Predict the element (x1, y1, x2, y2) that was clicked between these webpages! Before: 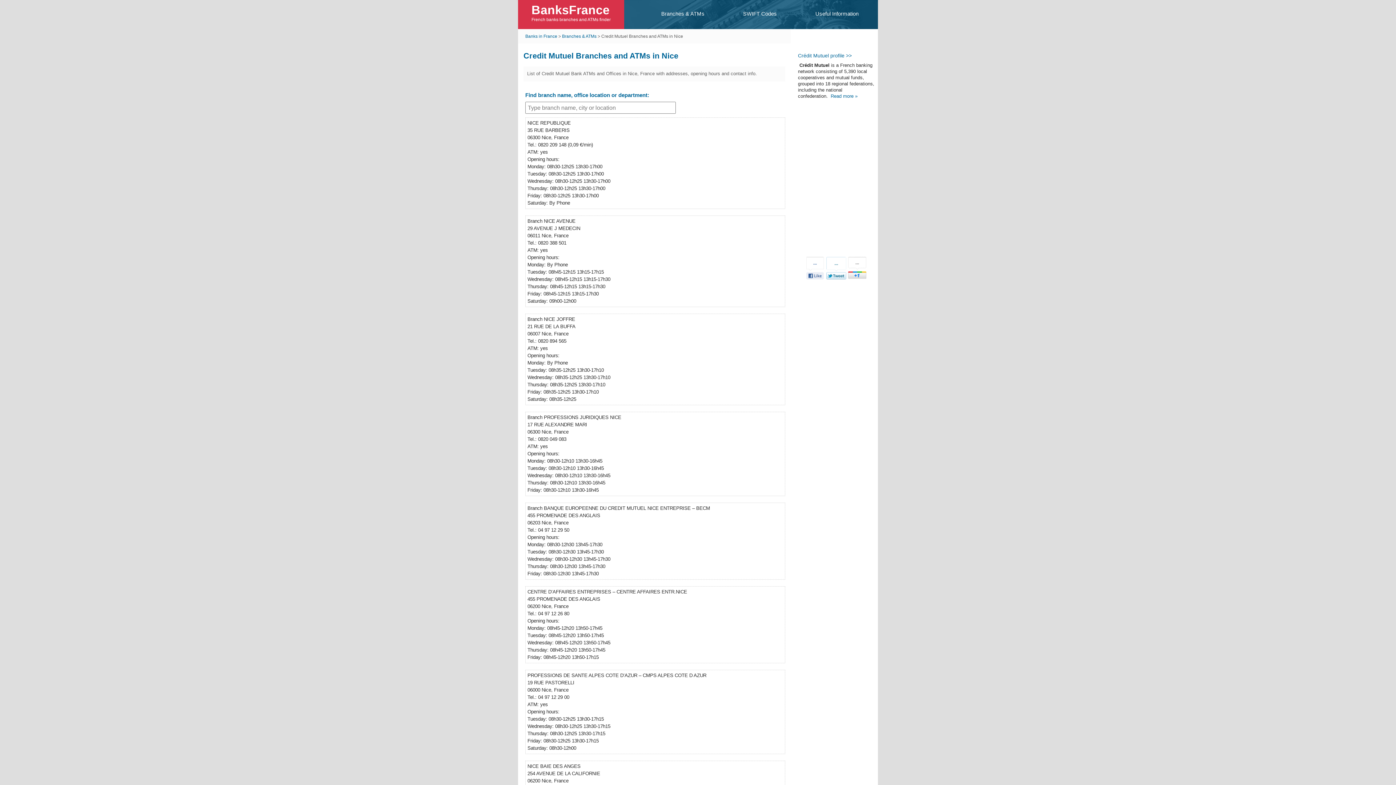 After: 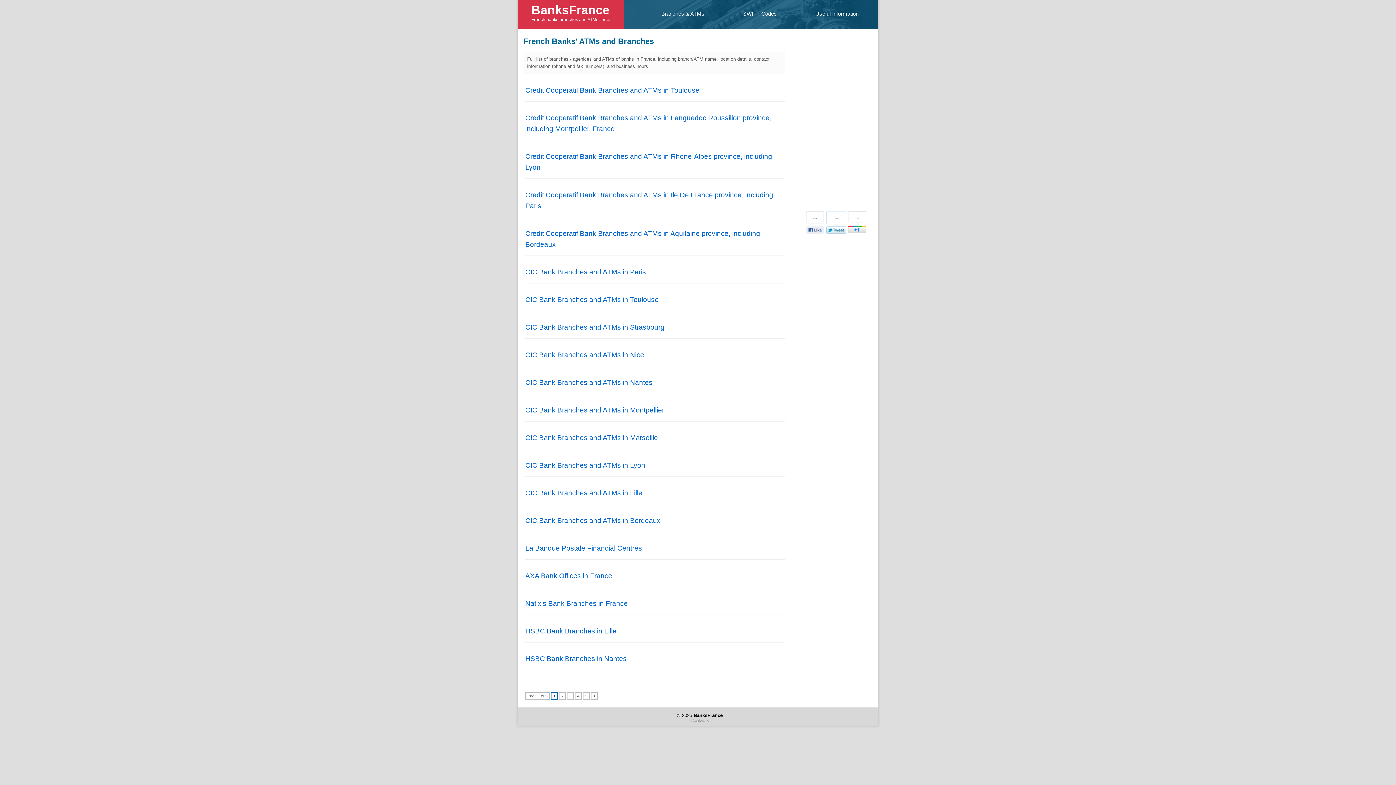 Action: label: Branches & ATMs bbox: (642, 0, 724, 27)